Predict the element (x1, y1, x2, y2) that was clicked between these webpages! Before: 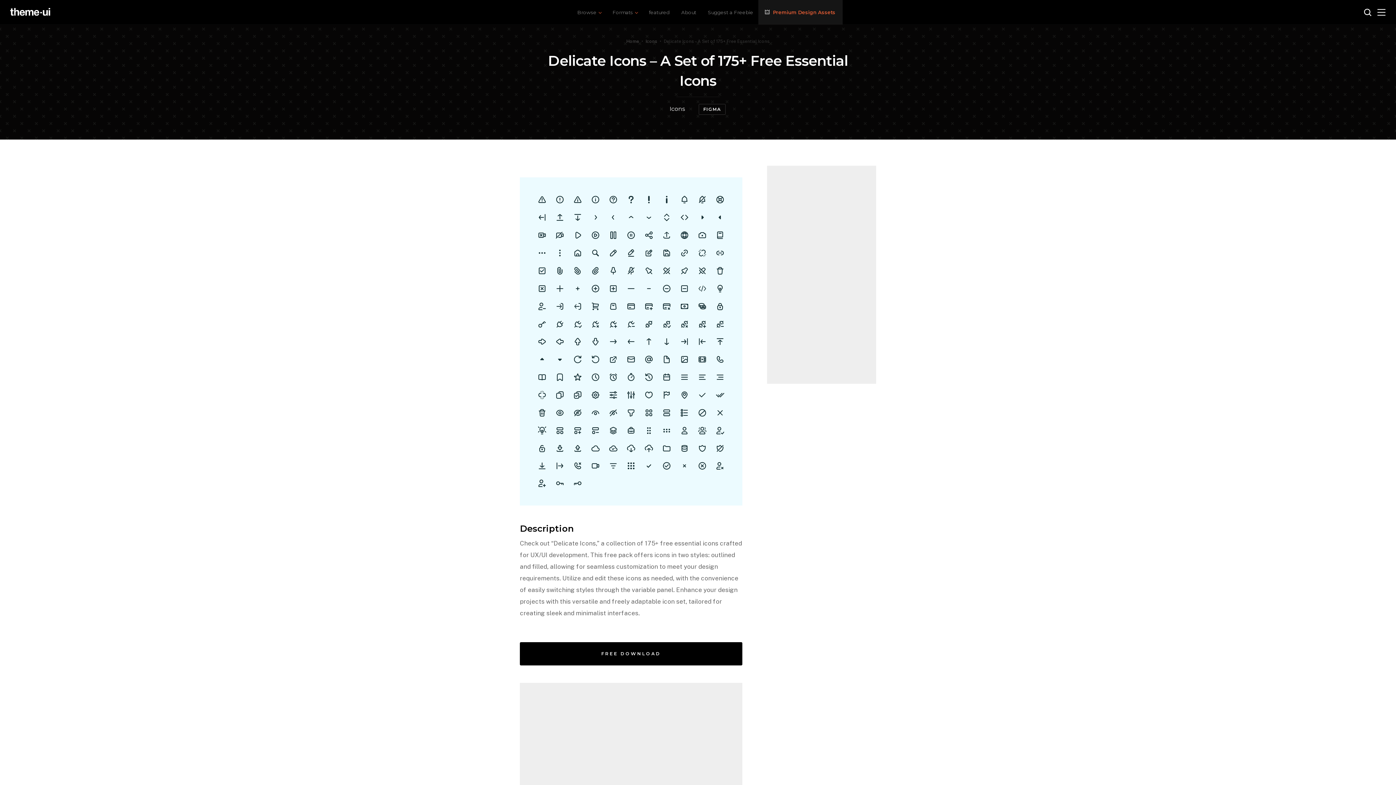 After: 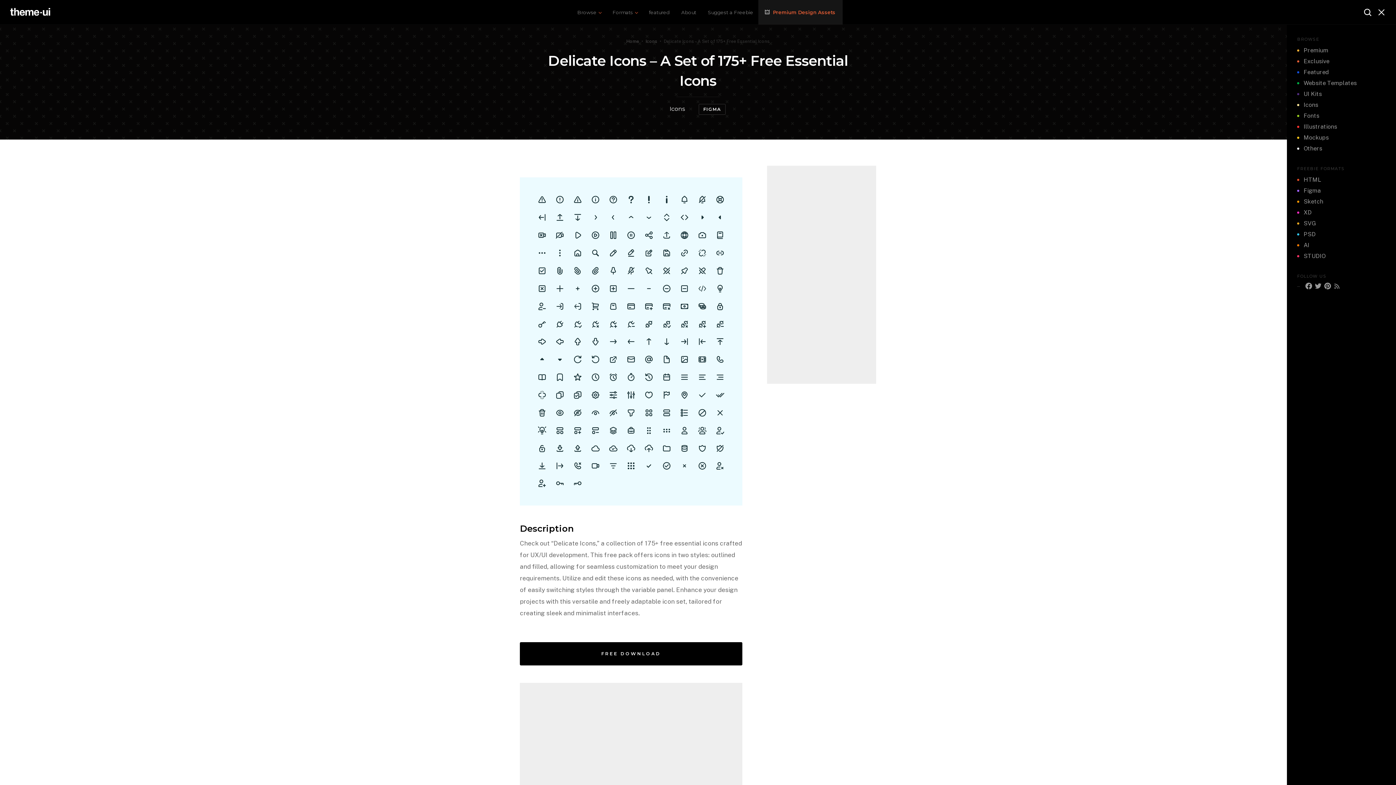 Action: bbox: (1374, 4, 1389, 19) label: Menu